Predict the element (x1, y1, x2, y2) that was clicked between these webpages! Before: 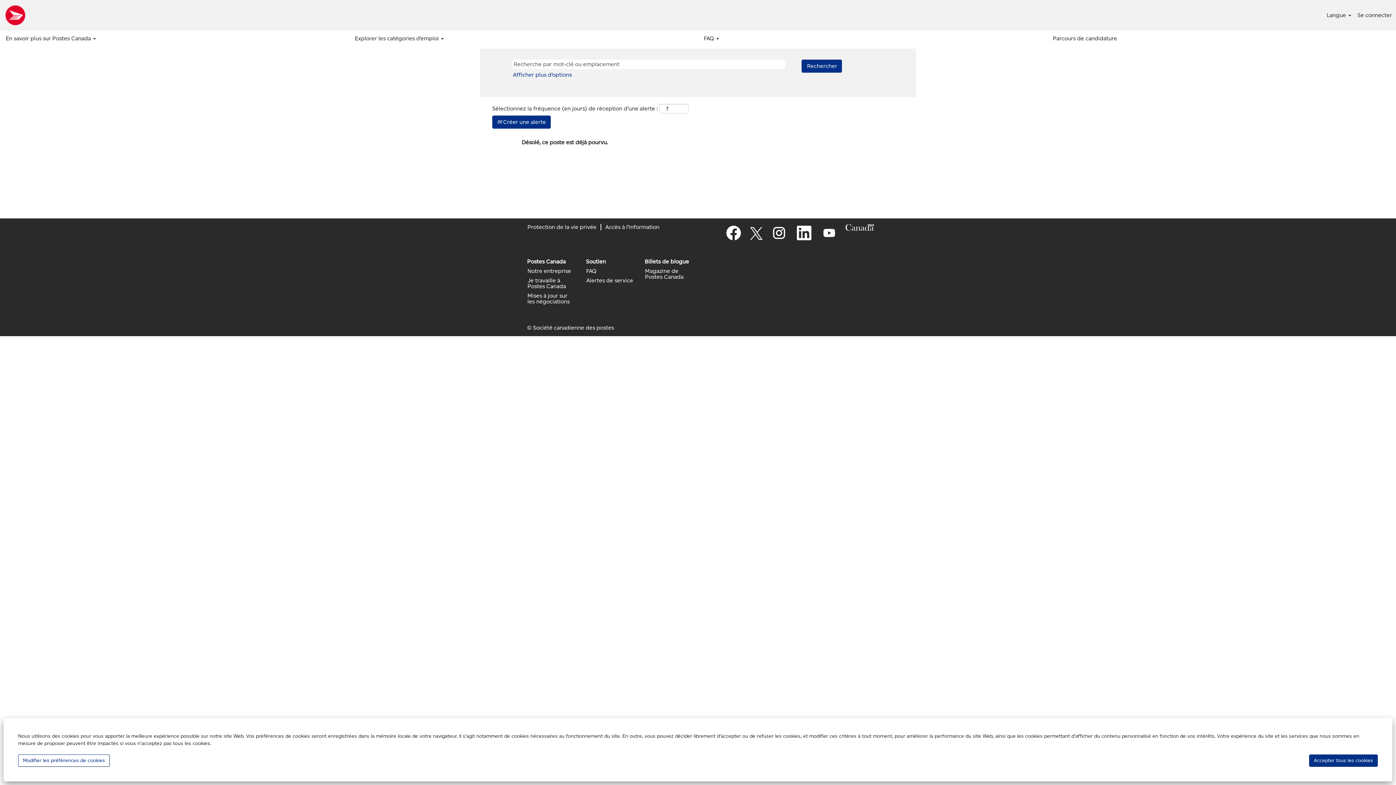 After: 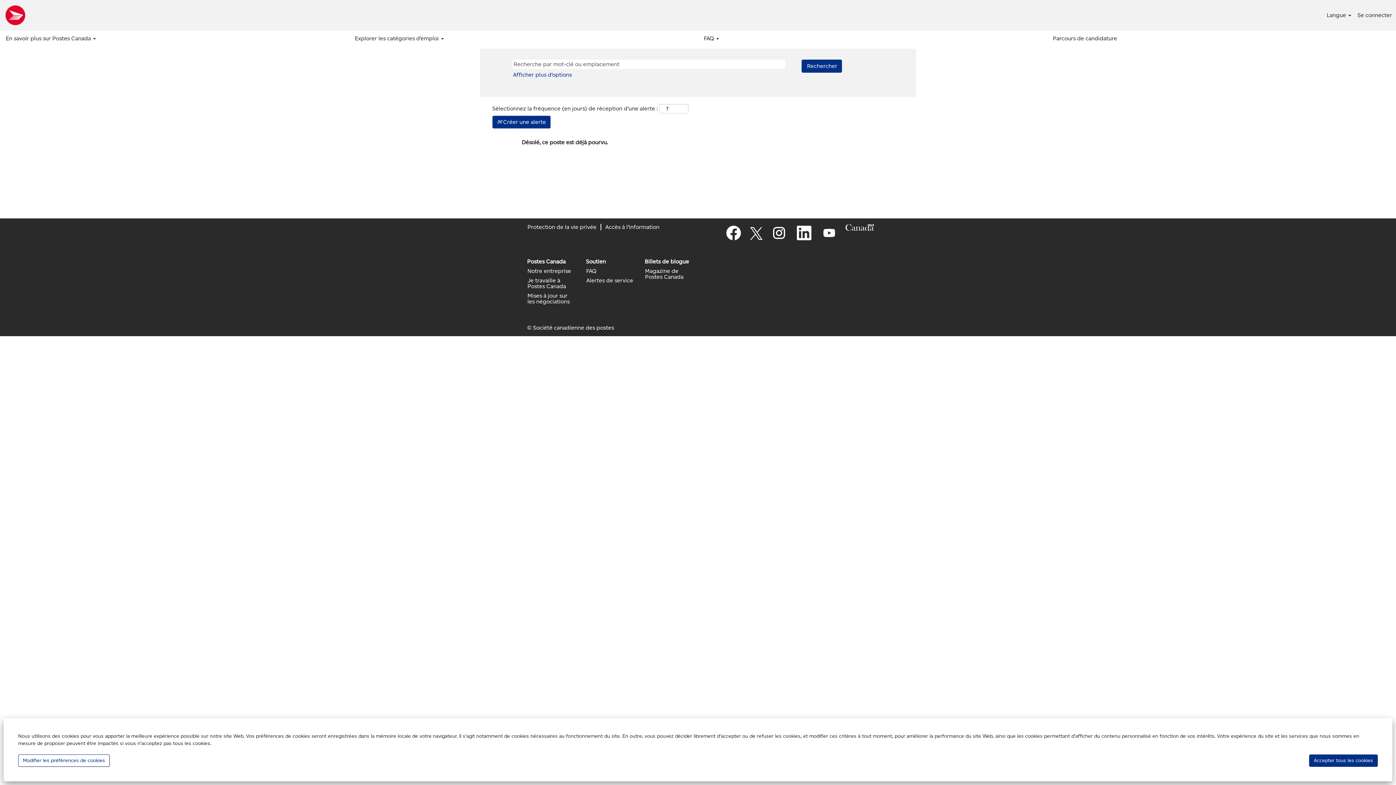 Action: label:  Créer une alerte bbox: (492, 115, 550, 128)